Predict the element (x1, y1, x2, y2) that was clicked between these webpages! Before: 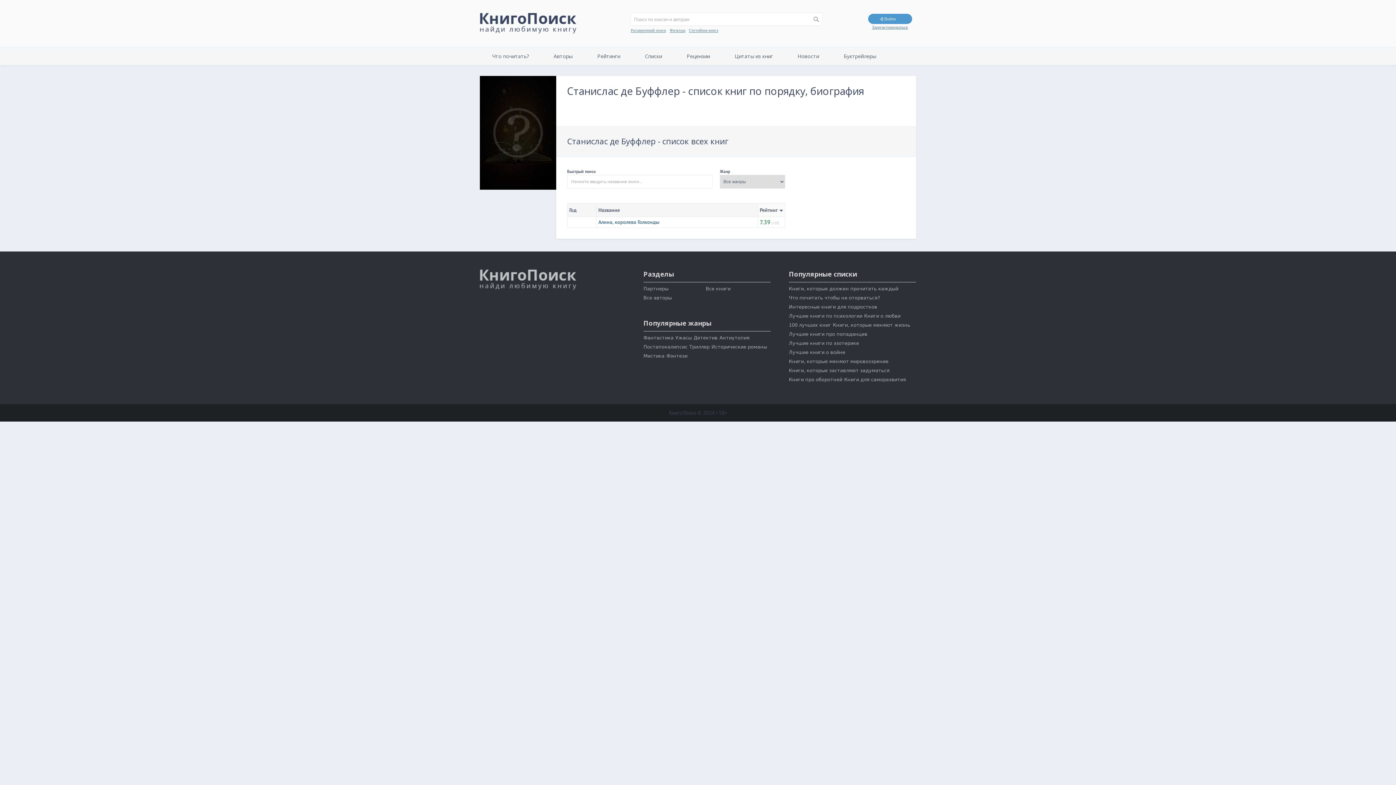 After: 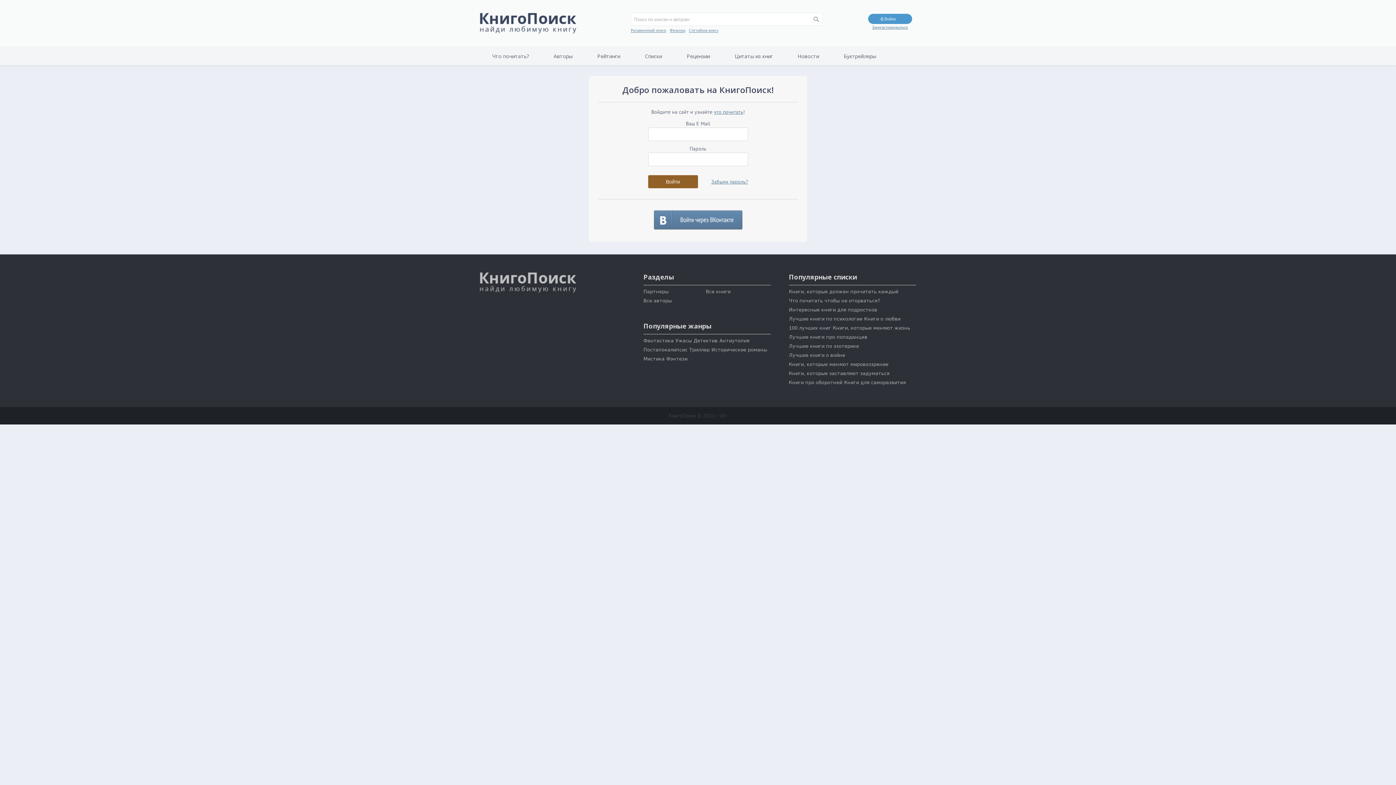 Action: label: Войти bbox: (868, 13, 912, 24)